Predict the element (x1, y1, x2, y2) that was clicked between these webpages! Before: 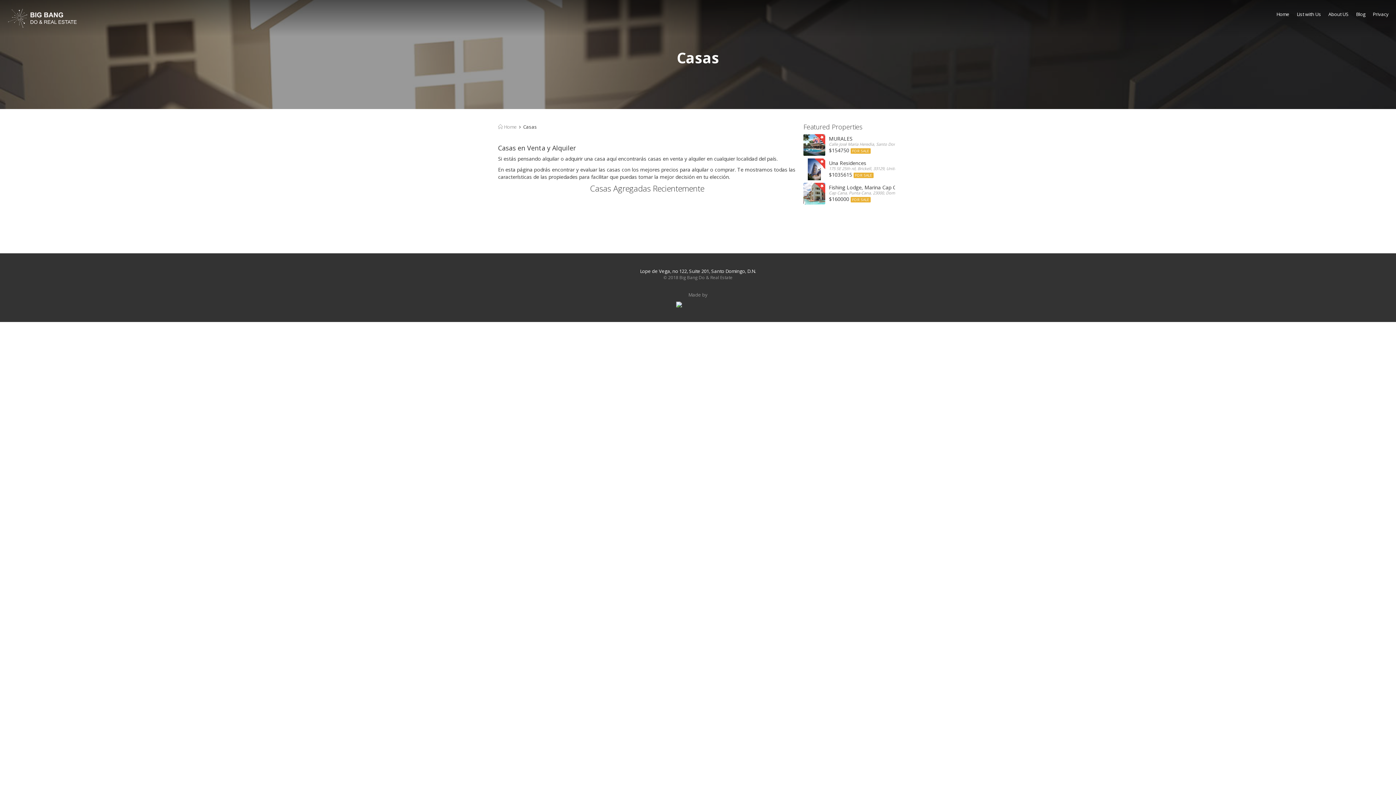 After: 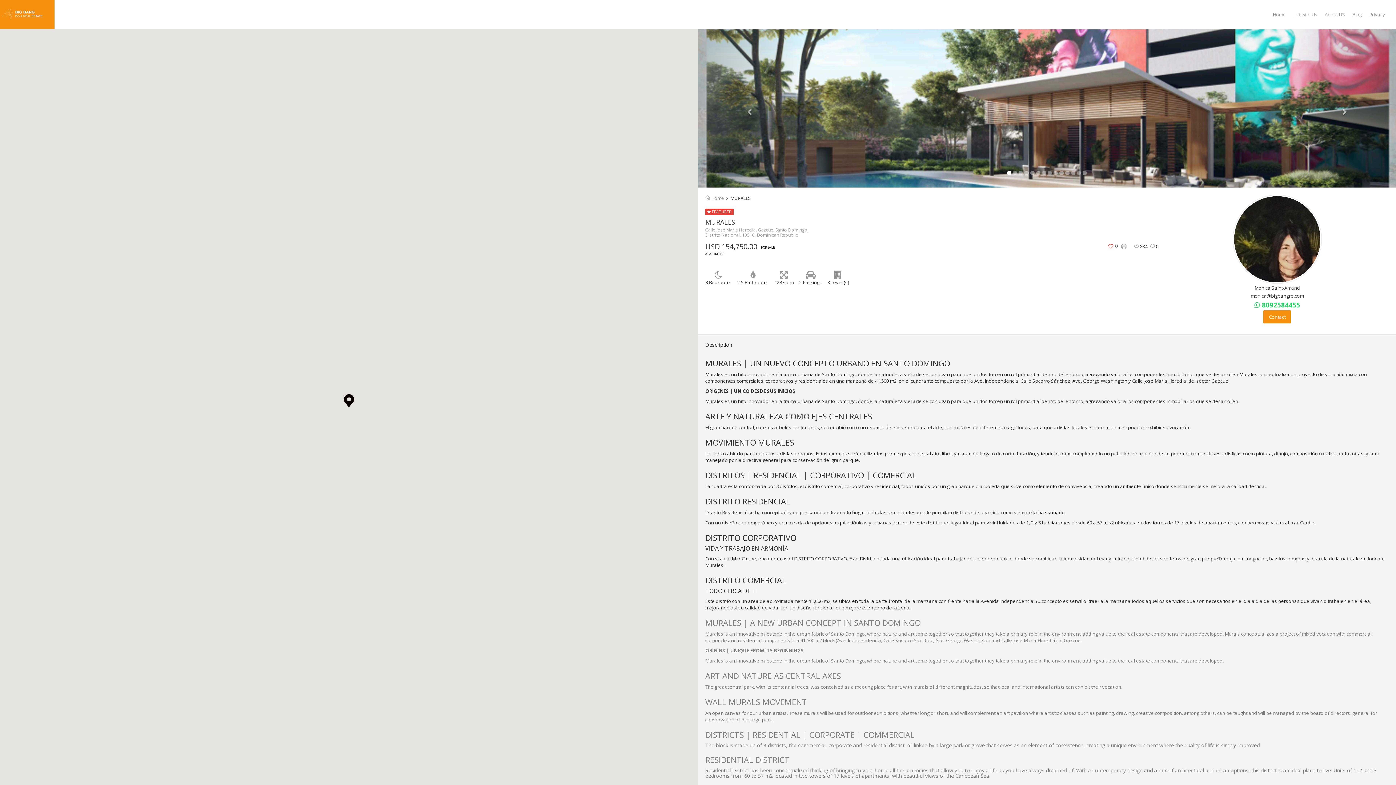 Action: label: MURALES
Calle José Maria Heredia, Santo Domingo, 10510, Dominican Republic
$154750 FOR SALE bbox: (803, 134, 898, 156)